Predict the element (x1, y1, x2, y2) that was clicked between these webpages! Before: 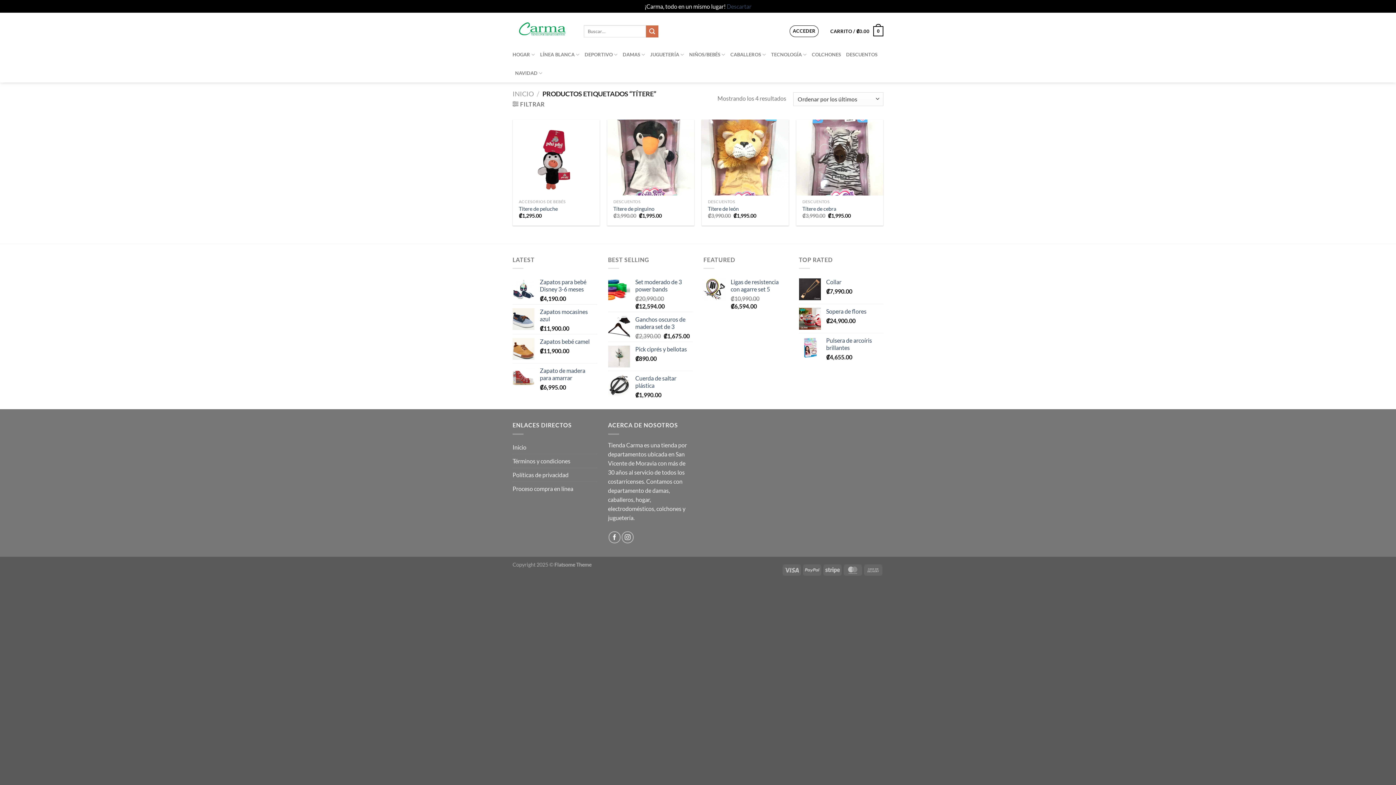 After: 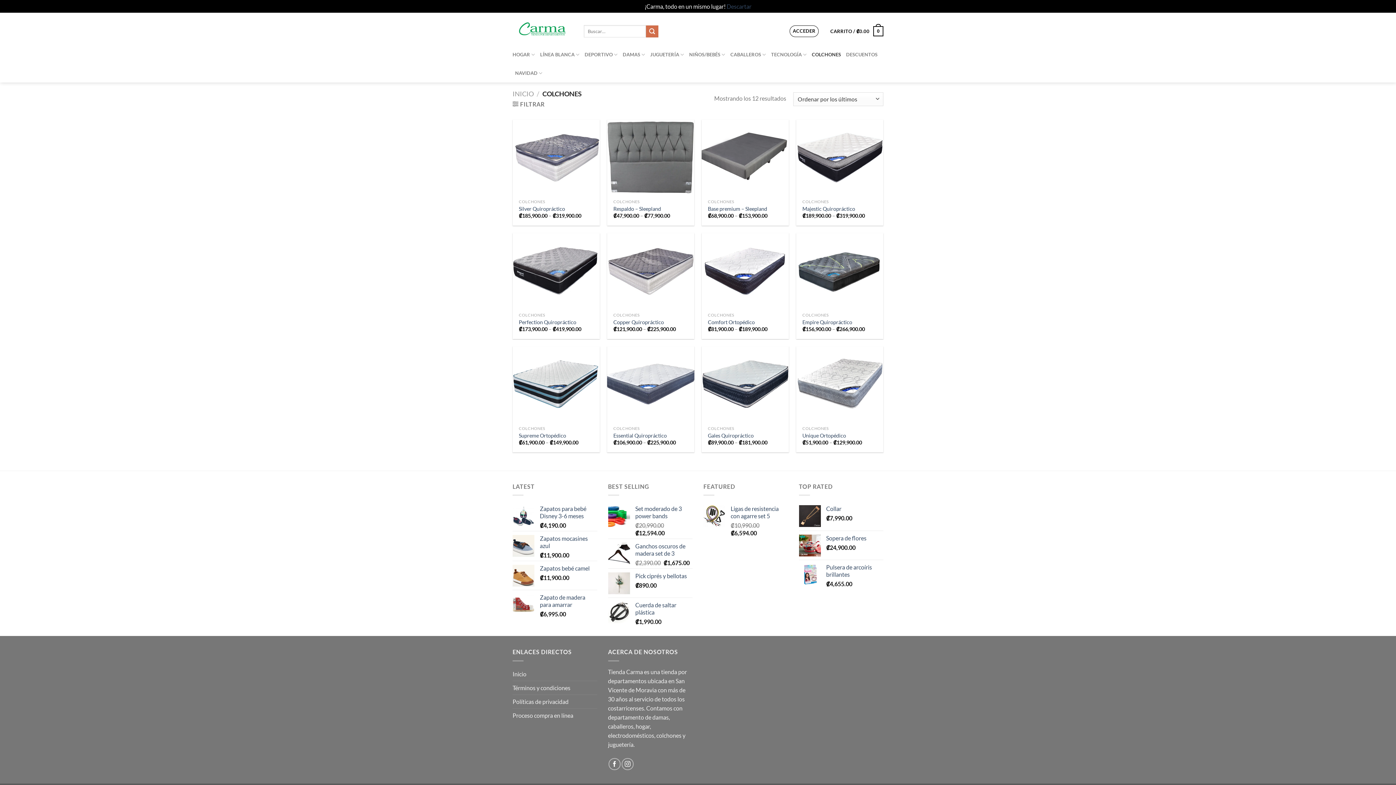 Action: bbox: (812, 45, 841, 64) label: COLCHONES